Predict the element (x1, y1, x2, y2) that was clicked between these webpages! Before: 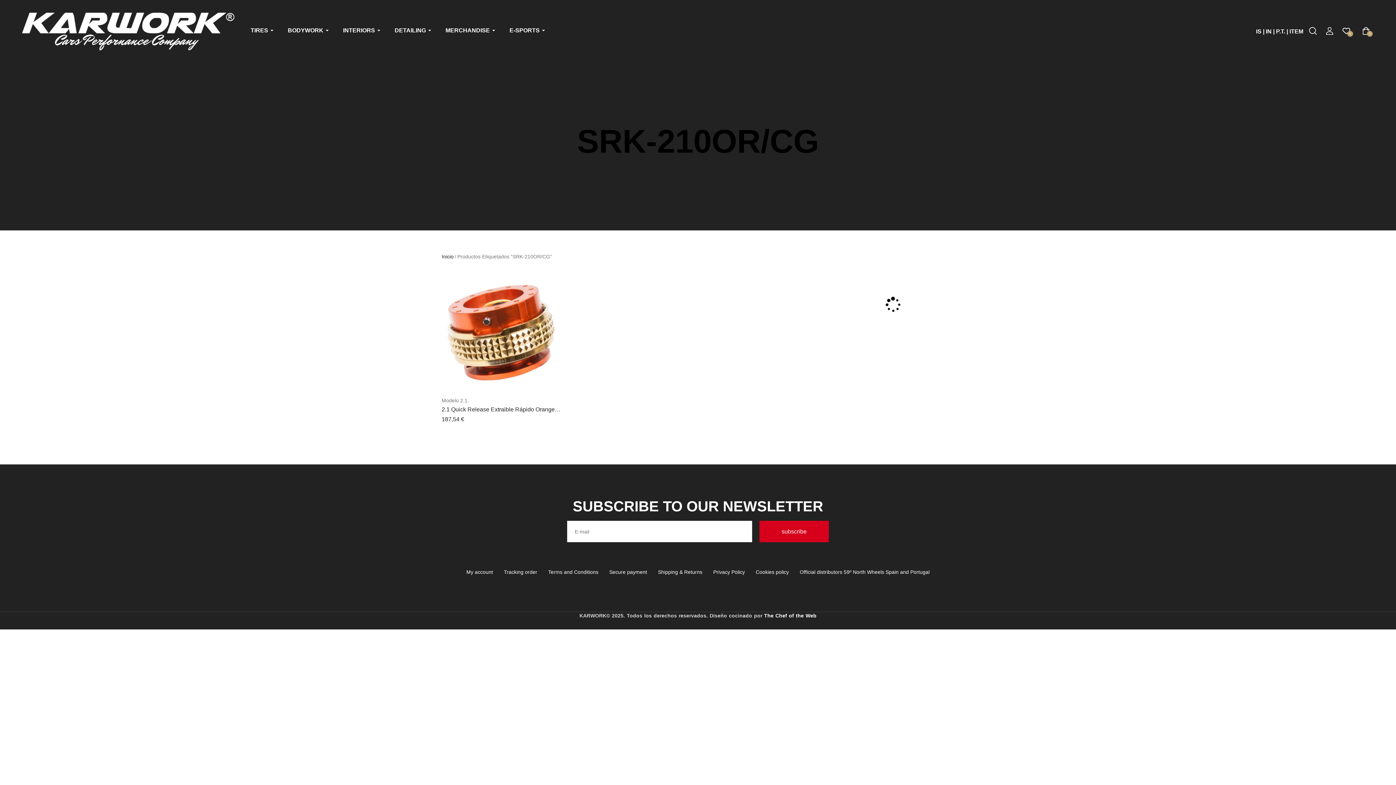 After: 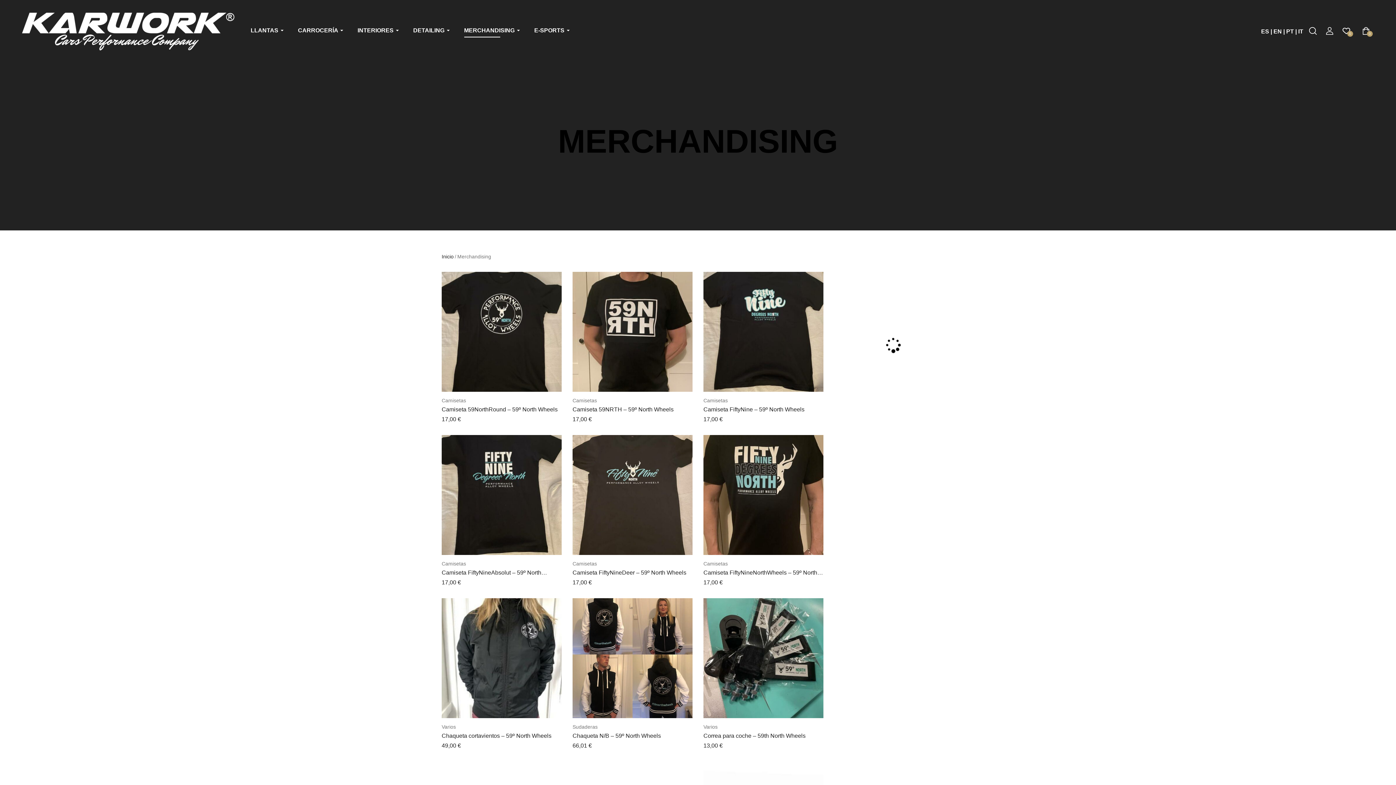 Action: bbox: (445, 26, 495, 37) label: MERCHANDISE 